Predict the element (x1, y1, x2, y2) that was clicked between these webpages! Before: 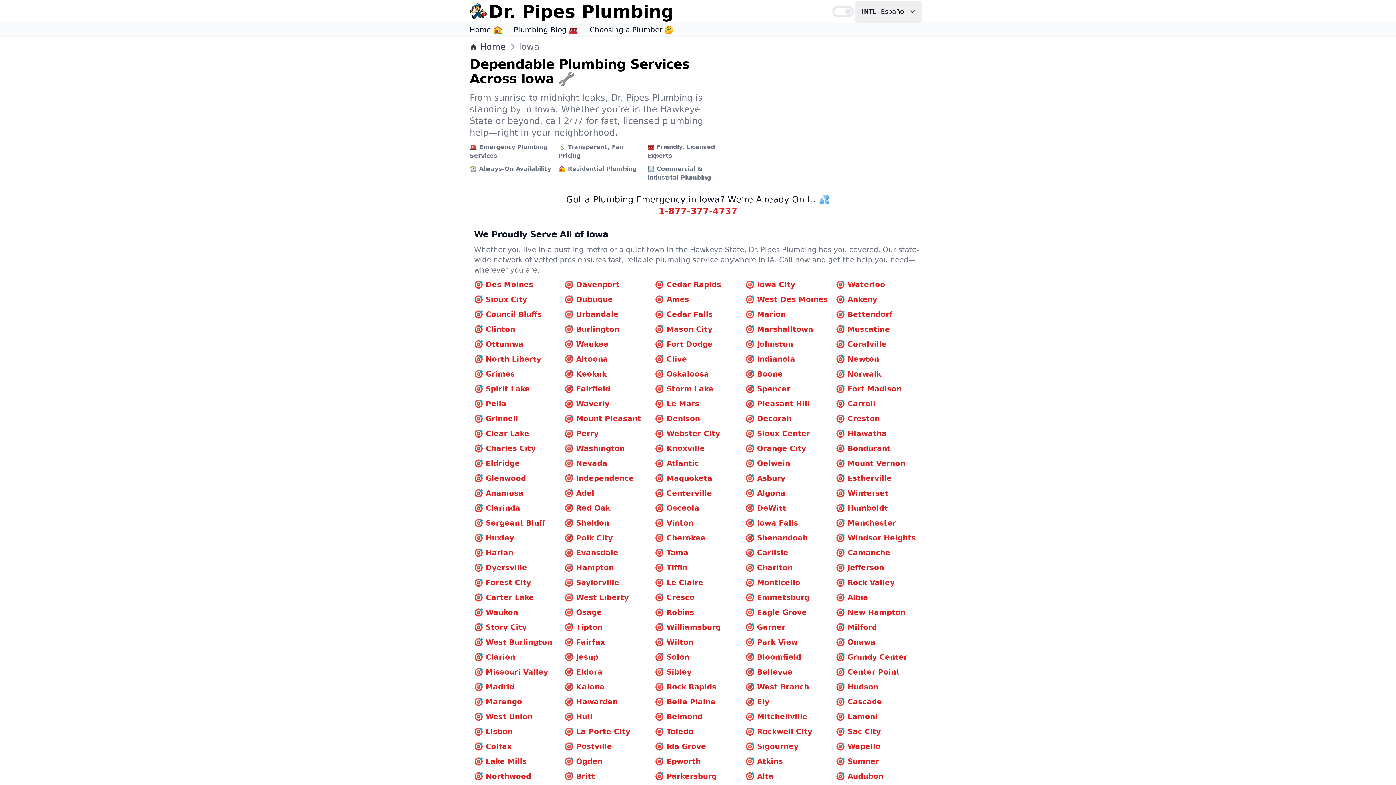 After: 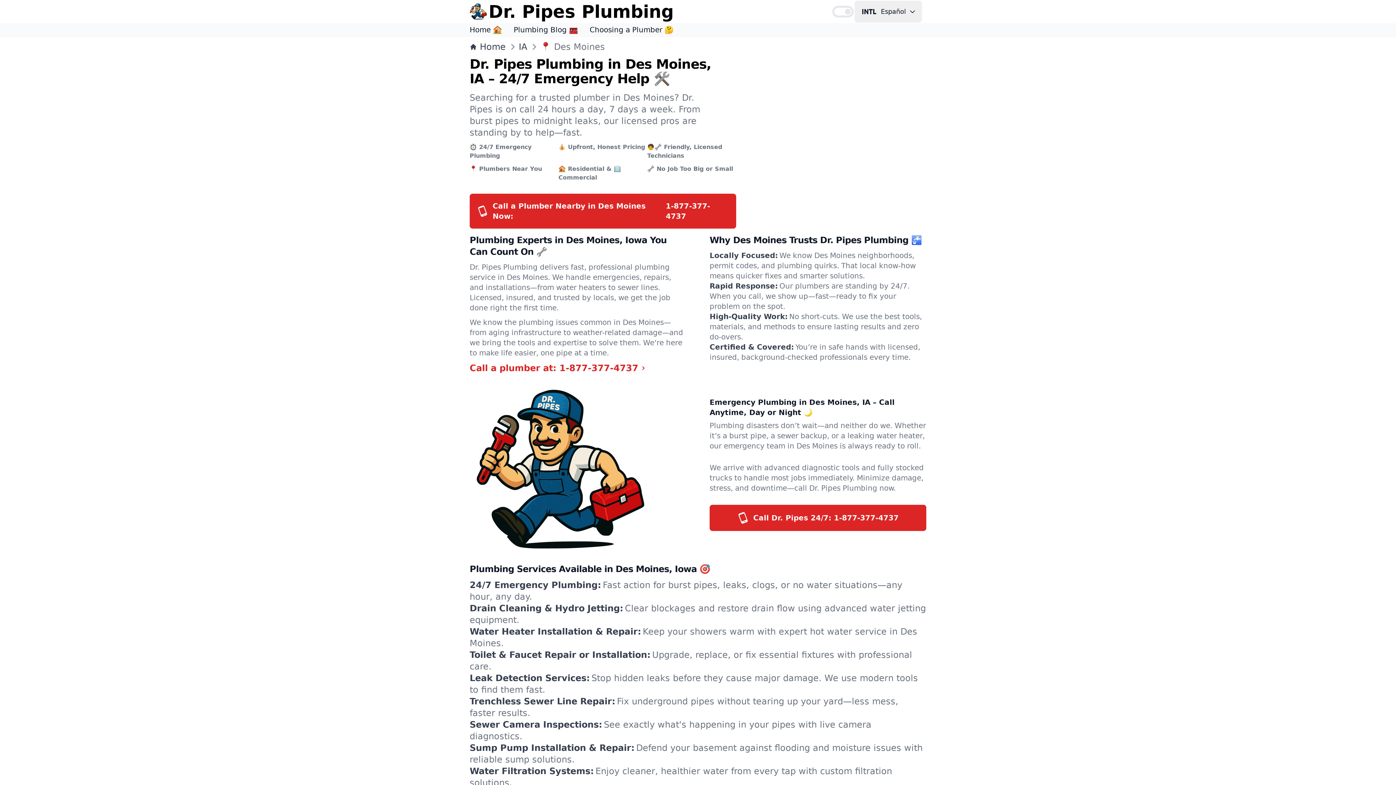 Action: label: 🎯 Des Moines bbox: (474, 279, 533, 289)